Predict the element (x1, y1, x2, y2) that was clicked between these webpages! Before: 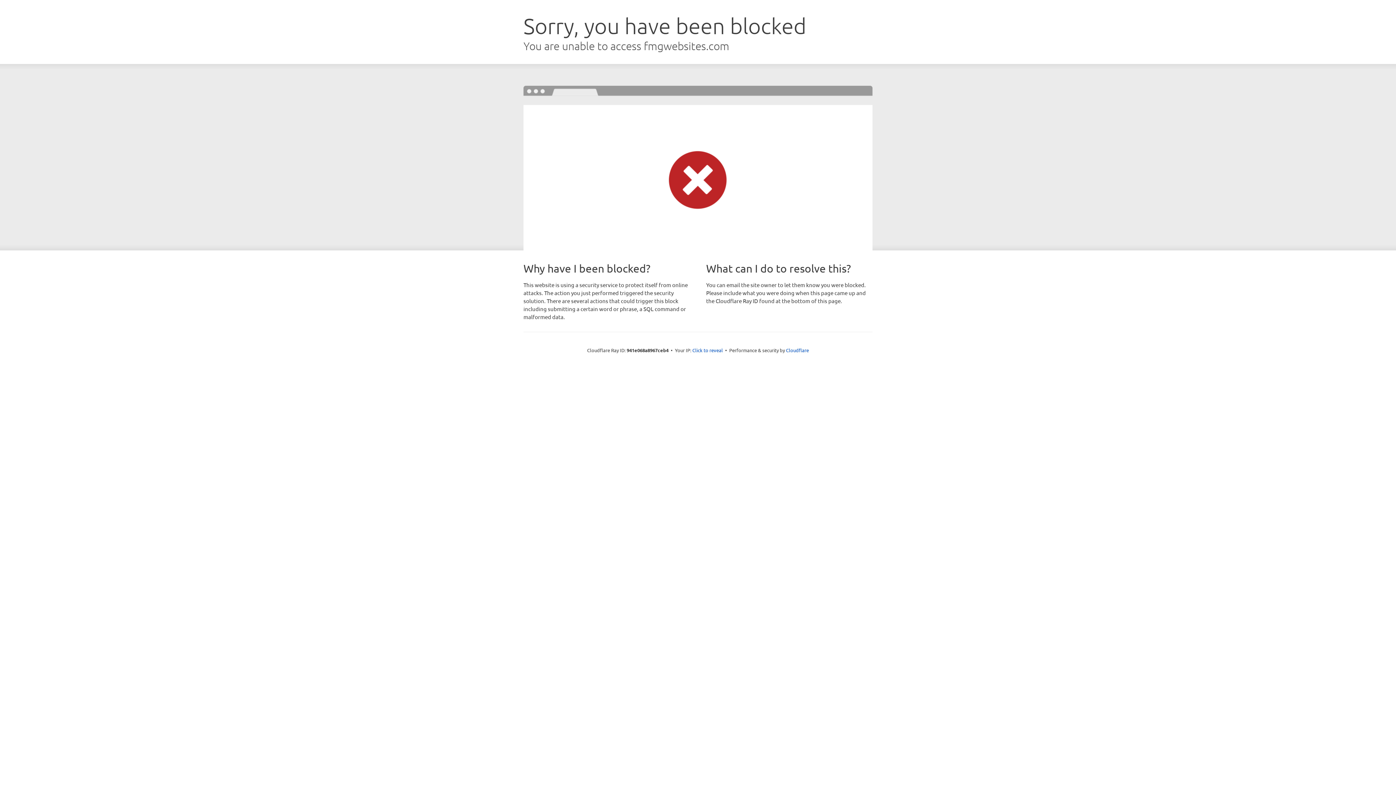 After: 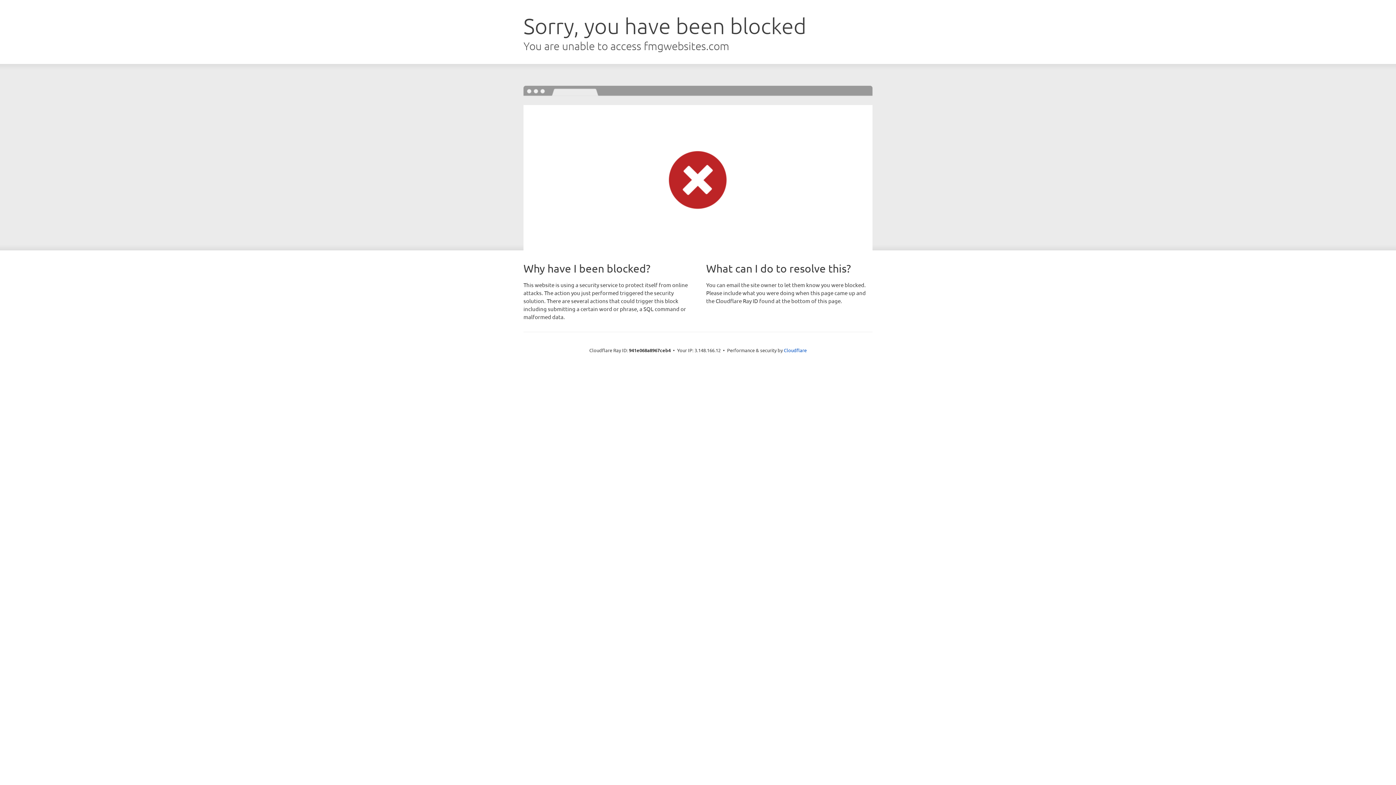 Action: bbox: (692, 346, 723, 353) label: Click to reveal